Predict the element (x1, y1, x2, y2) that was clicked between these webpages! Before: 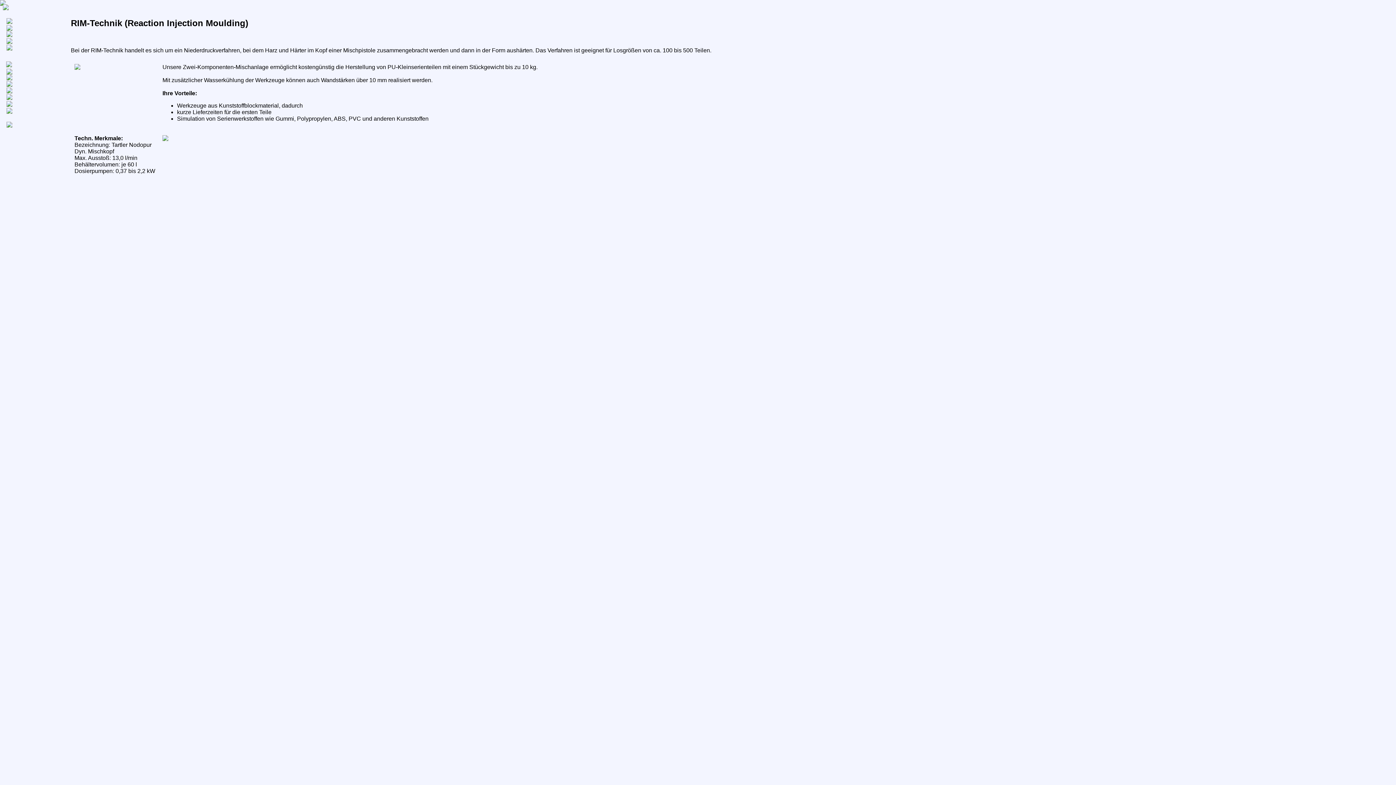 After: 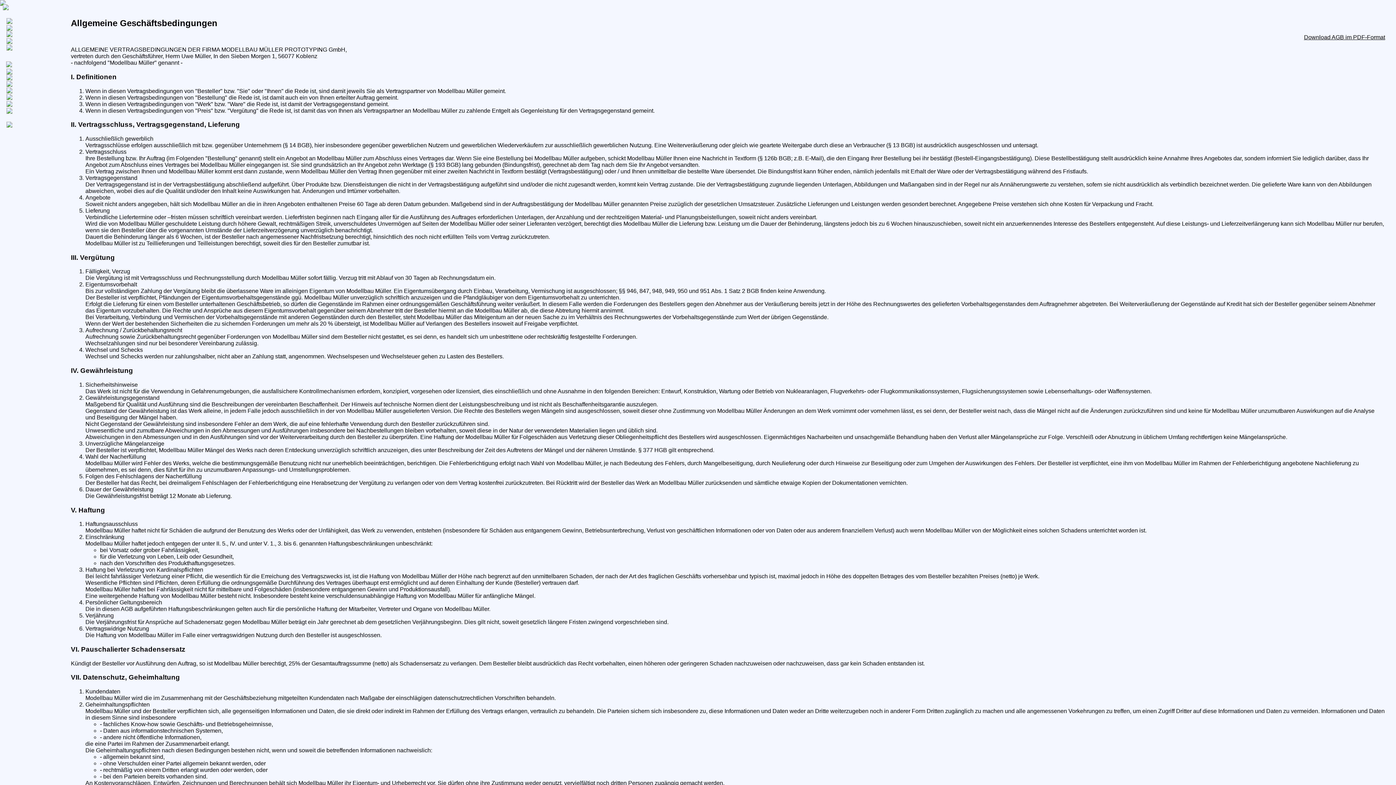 Action: bbox: (0, 81, 12, 88)